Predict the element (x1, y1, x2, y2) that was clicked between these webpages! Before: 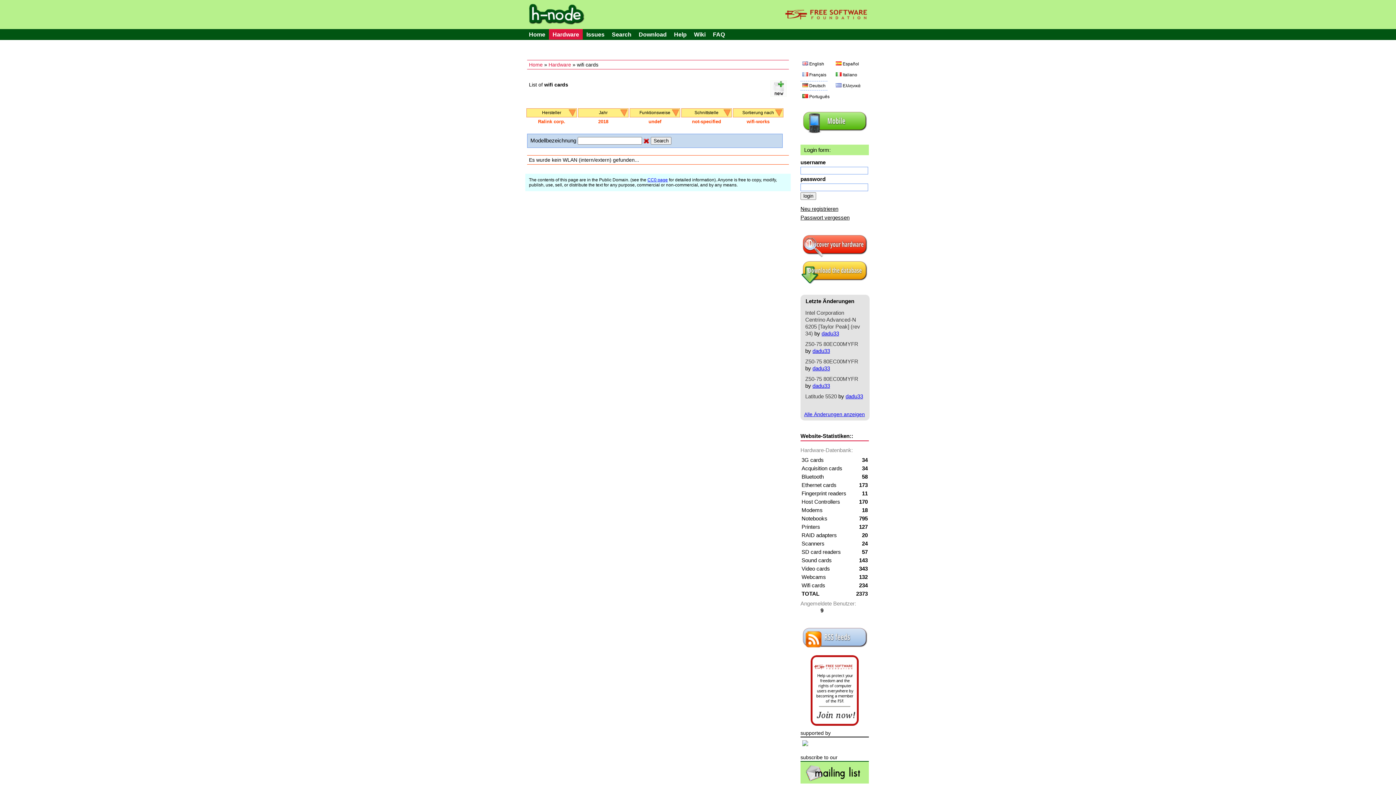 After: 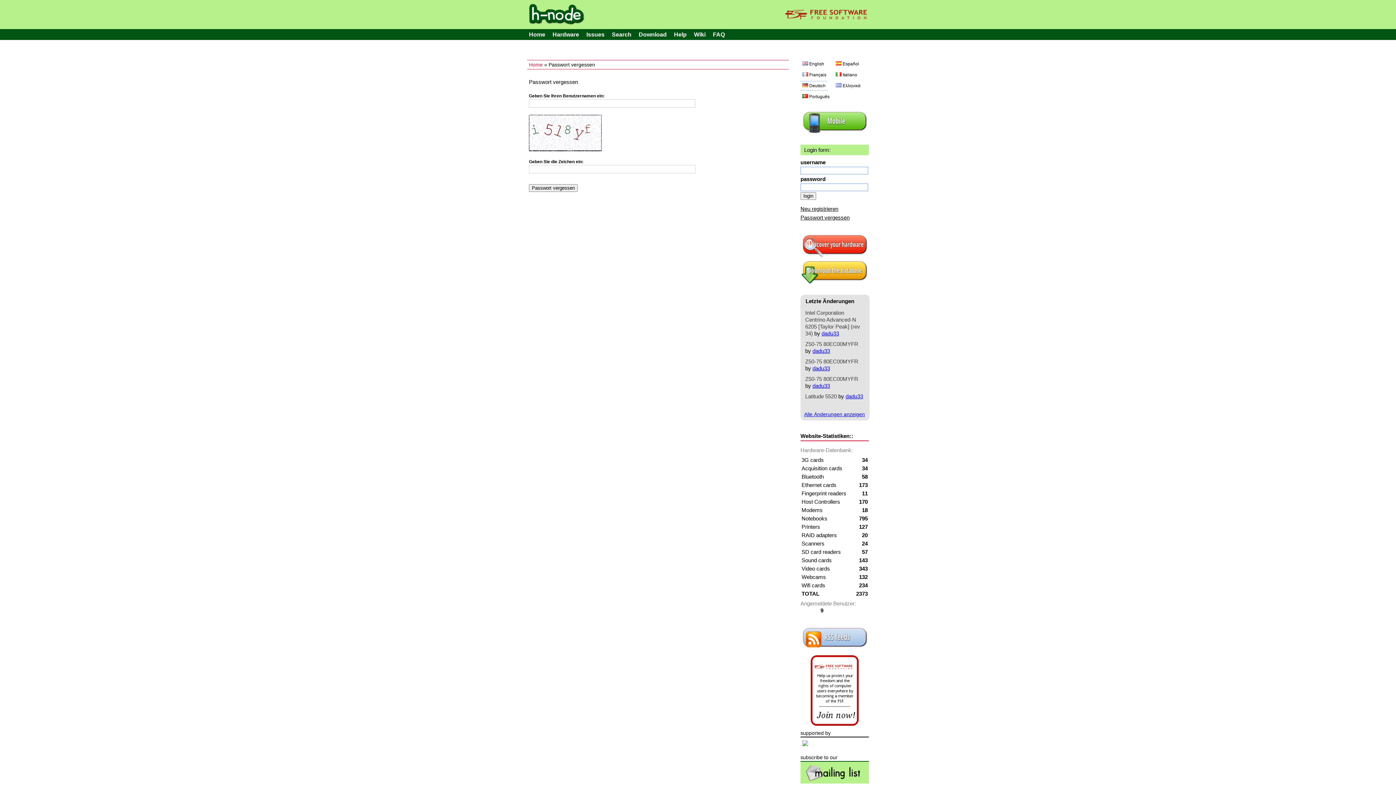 Action: label: Passwort vergessen bbox: (800, 214, 849, 220)